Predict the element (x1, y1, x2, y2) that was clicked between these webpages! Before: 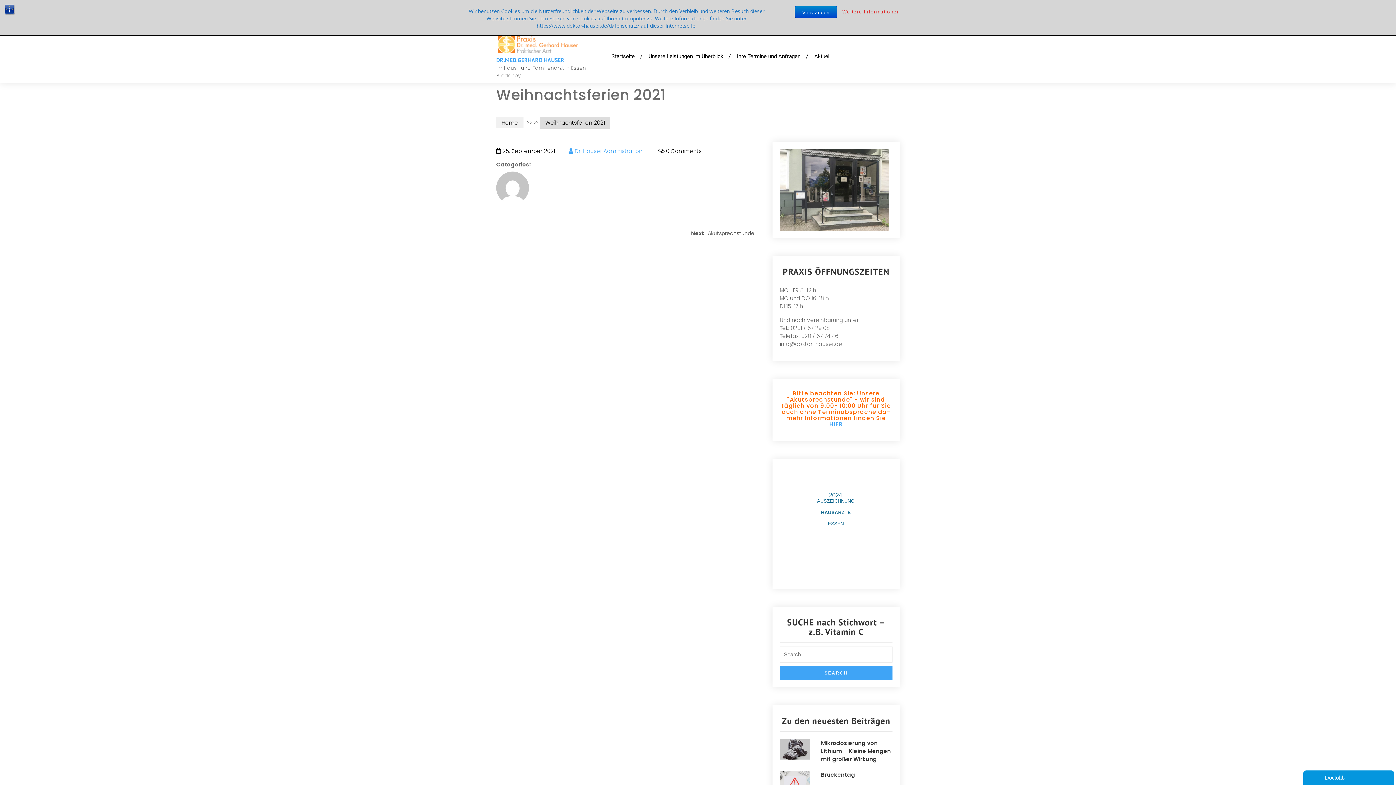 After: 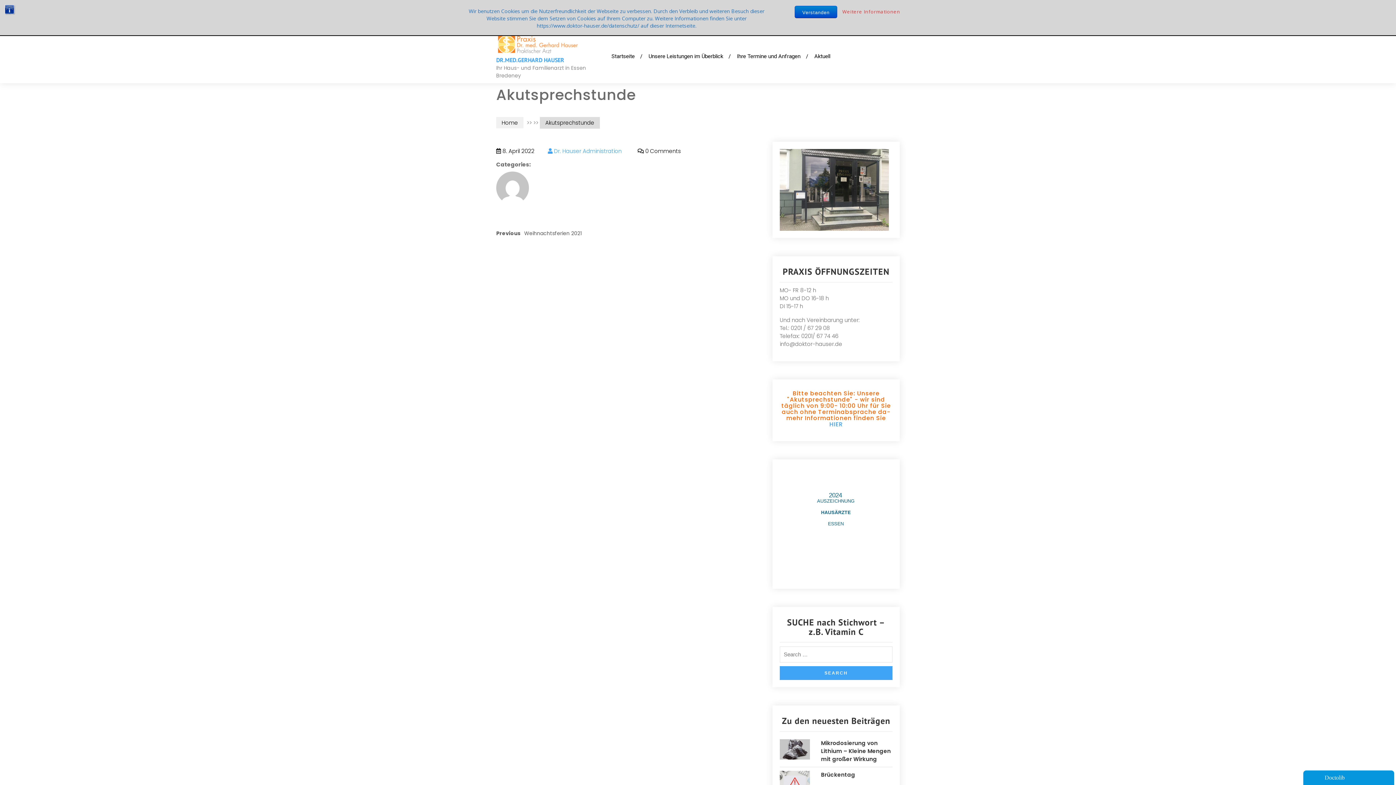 Action: bbox: (691, 229, 758, 241) label: Next
Next post:
Akutsprechstunde